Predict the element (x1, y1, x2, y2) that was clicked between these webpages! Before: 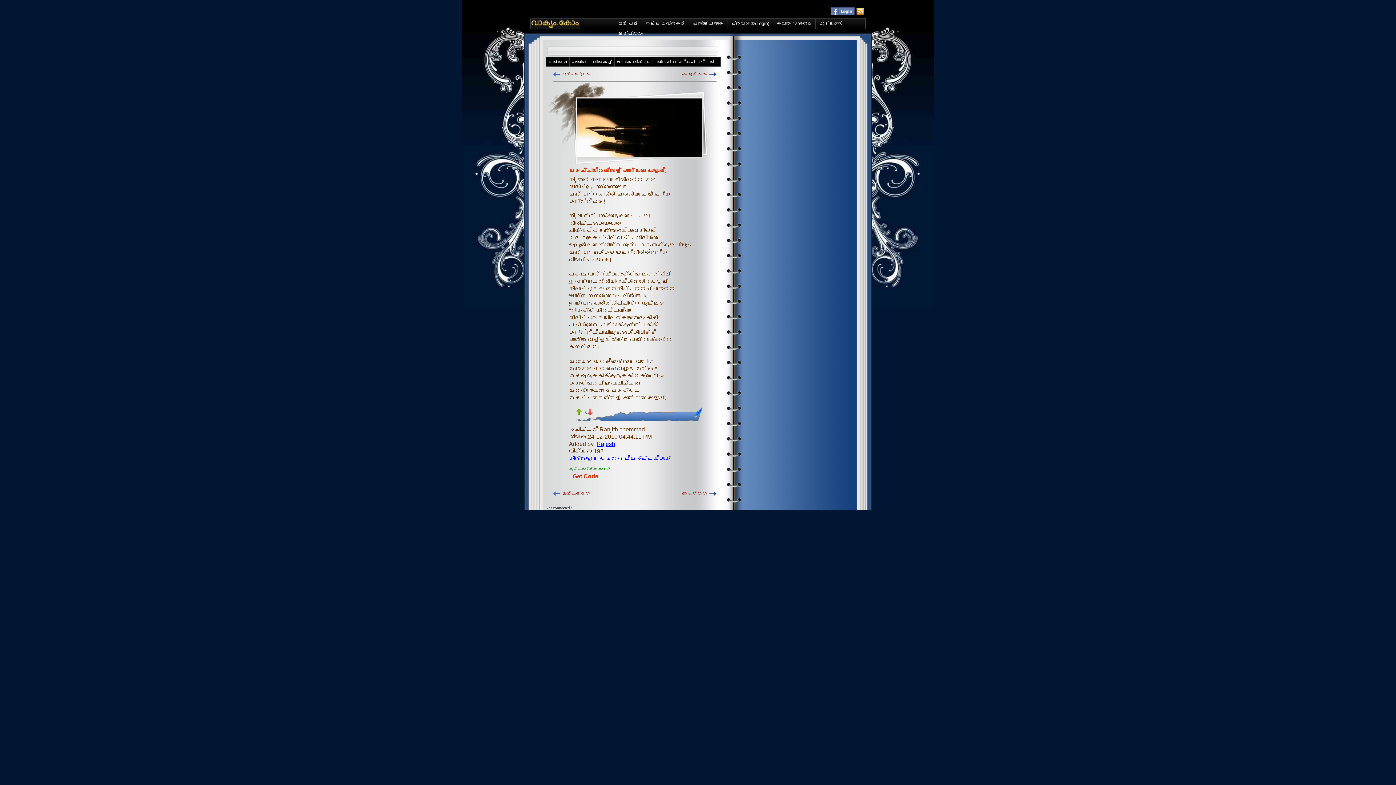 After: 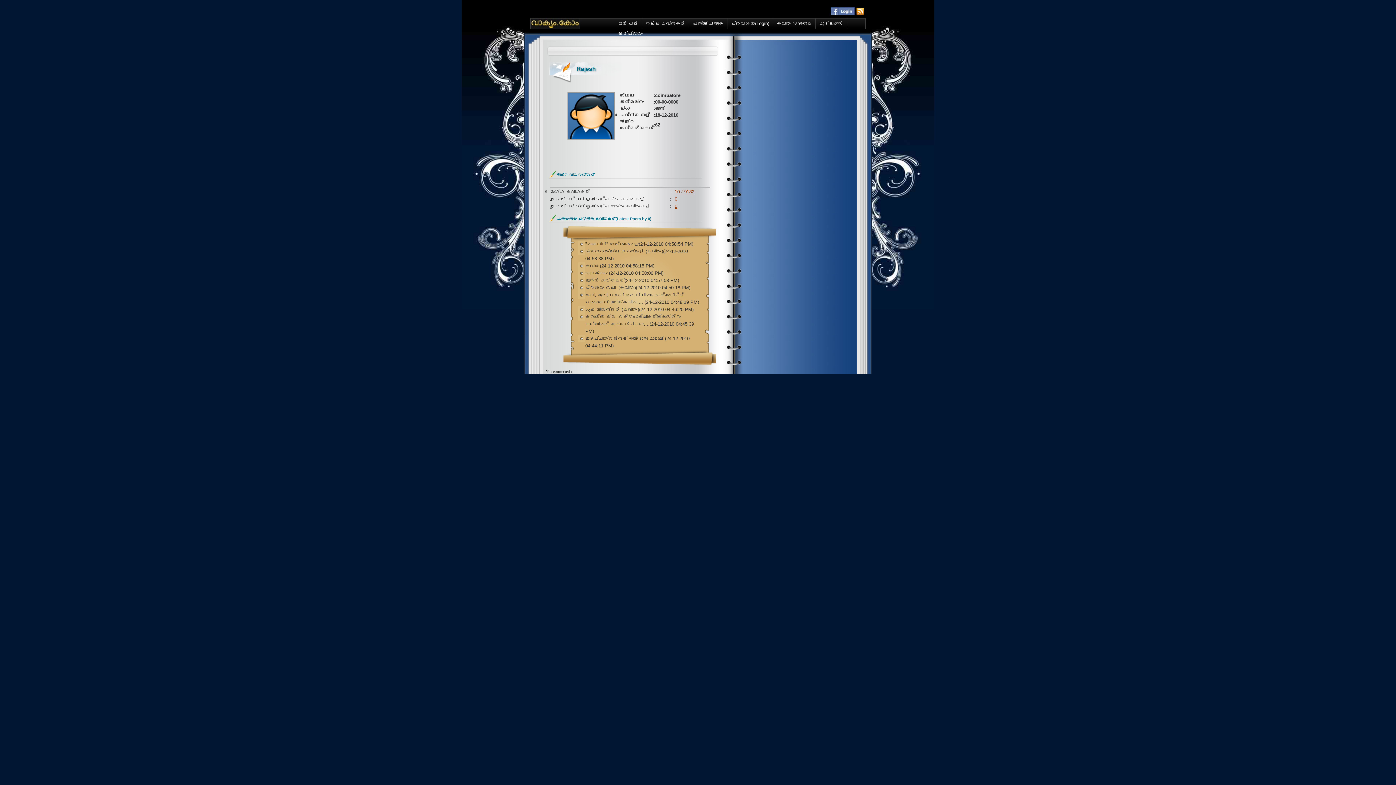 Action: bbox: (596, 441, 615, 447) label: Rajesh